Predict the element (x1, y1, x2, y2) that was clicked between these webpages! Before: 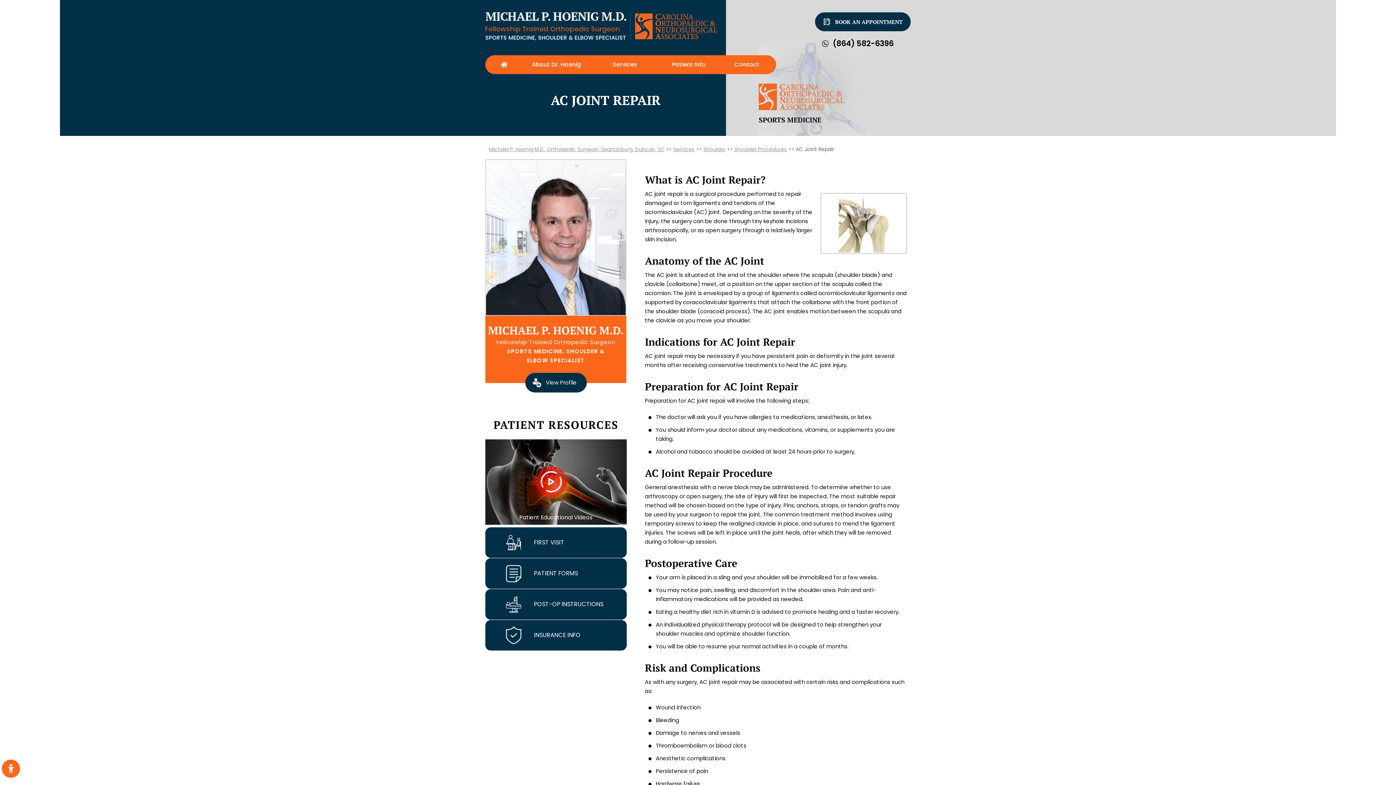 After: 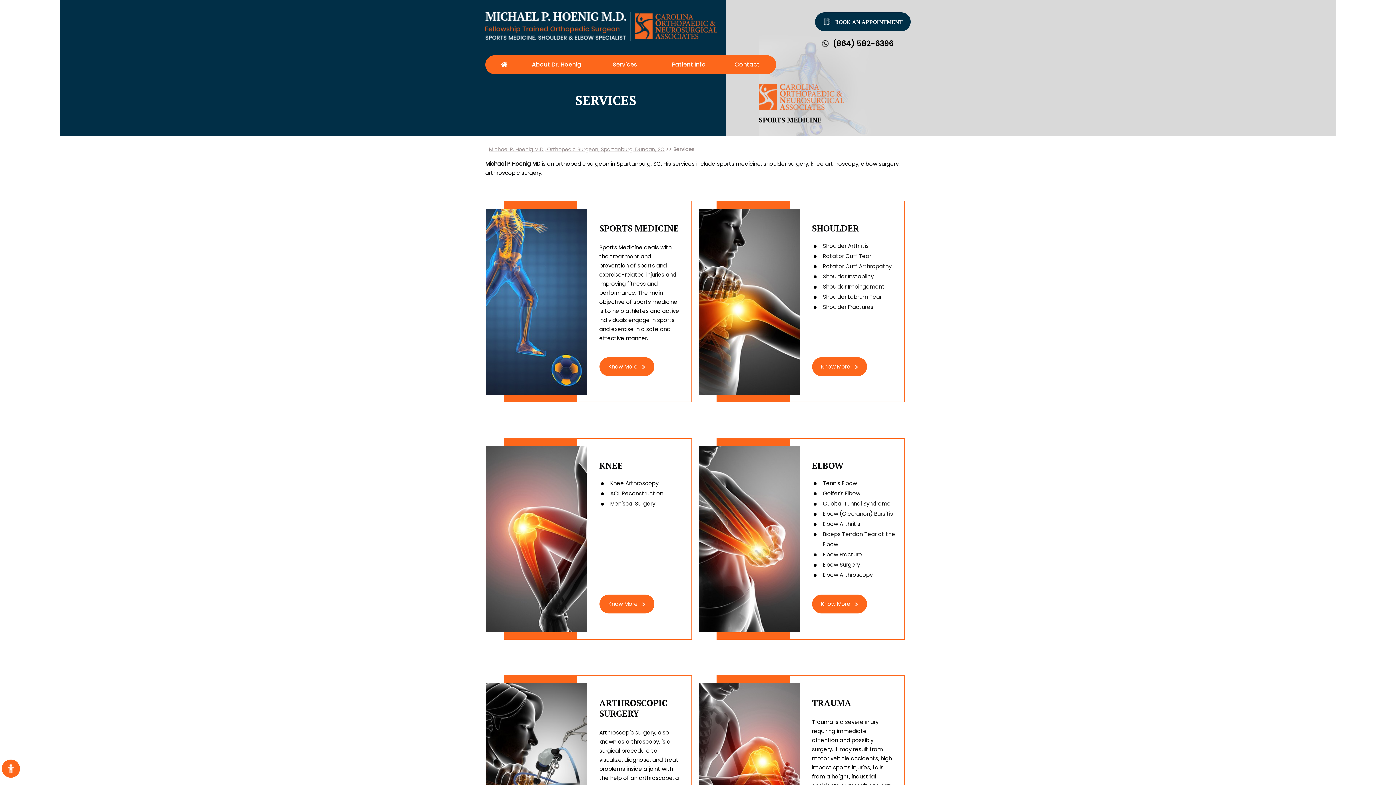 Action: bbox: (590, 55, 660, 74) label: Services